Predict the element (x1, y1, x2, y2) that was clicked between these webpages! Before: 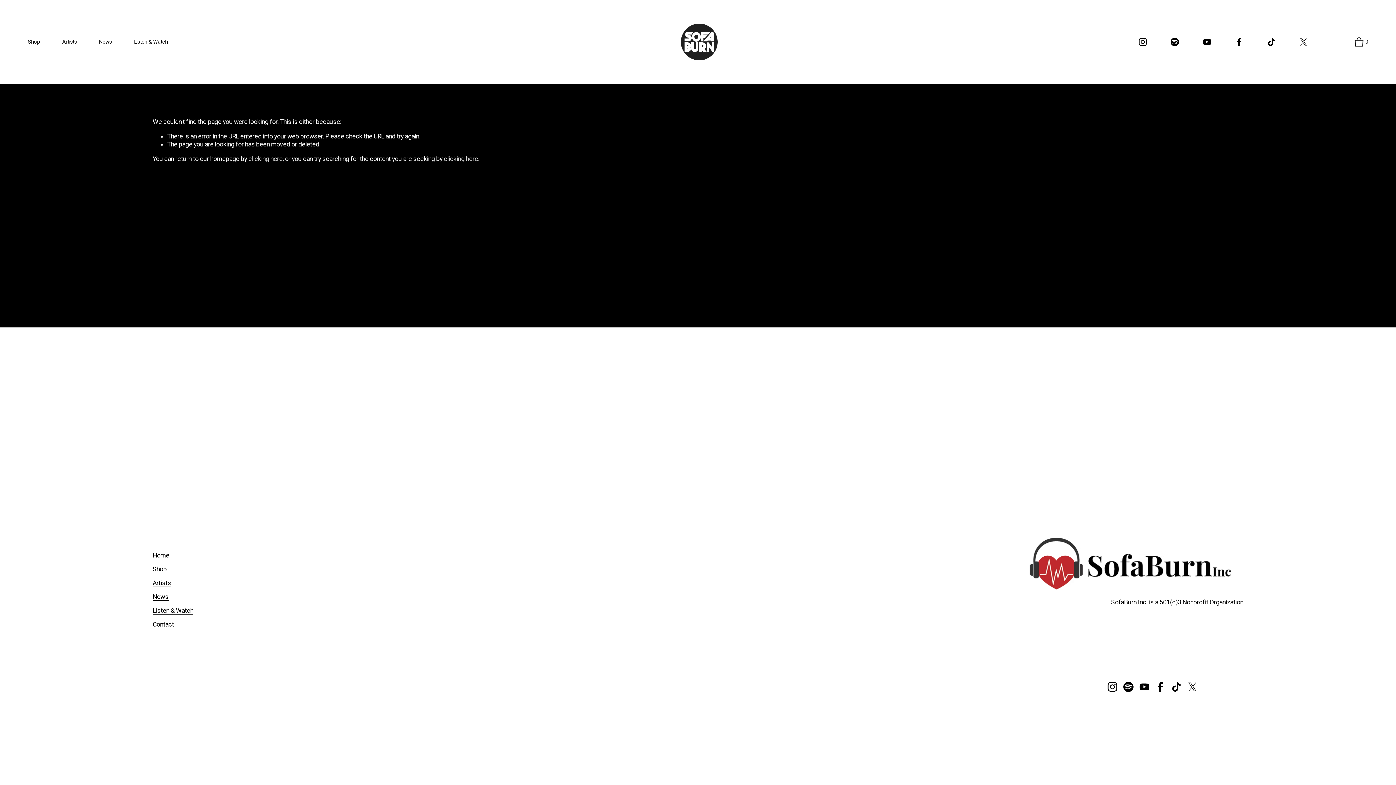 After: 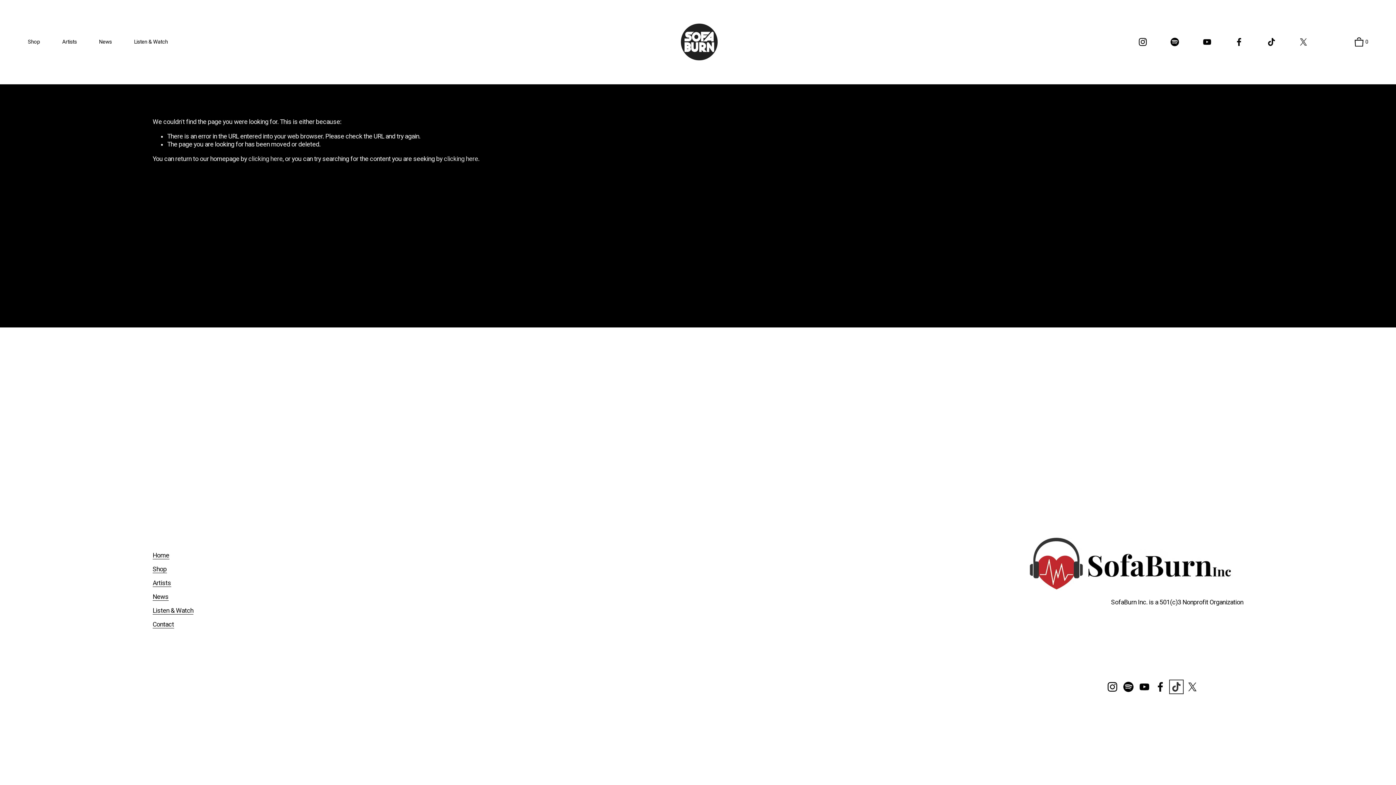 Action: label: TikTok bbox: (1171, 682, 1181, 692)